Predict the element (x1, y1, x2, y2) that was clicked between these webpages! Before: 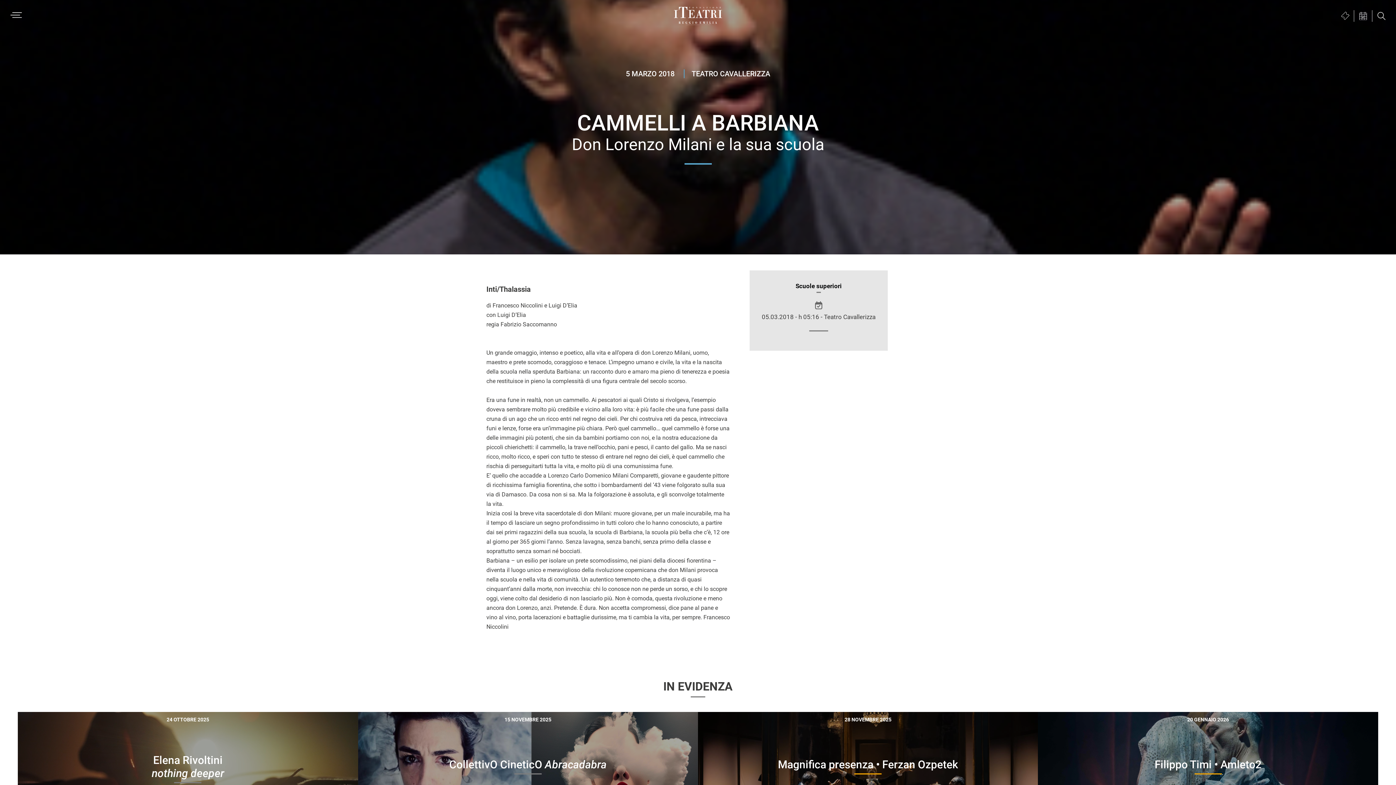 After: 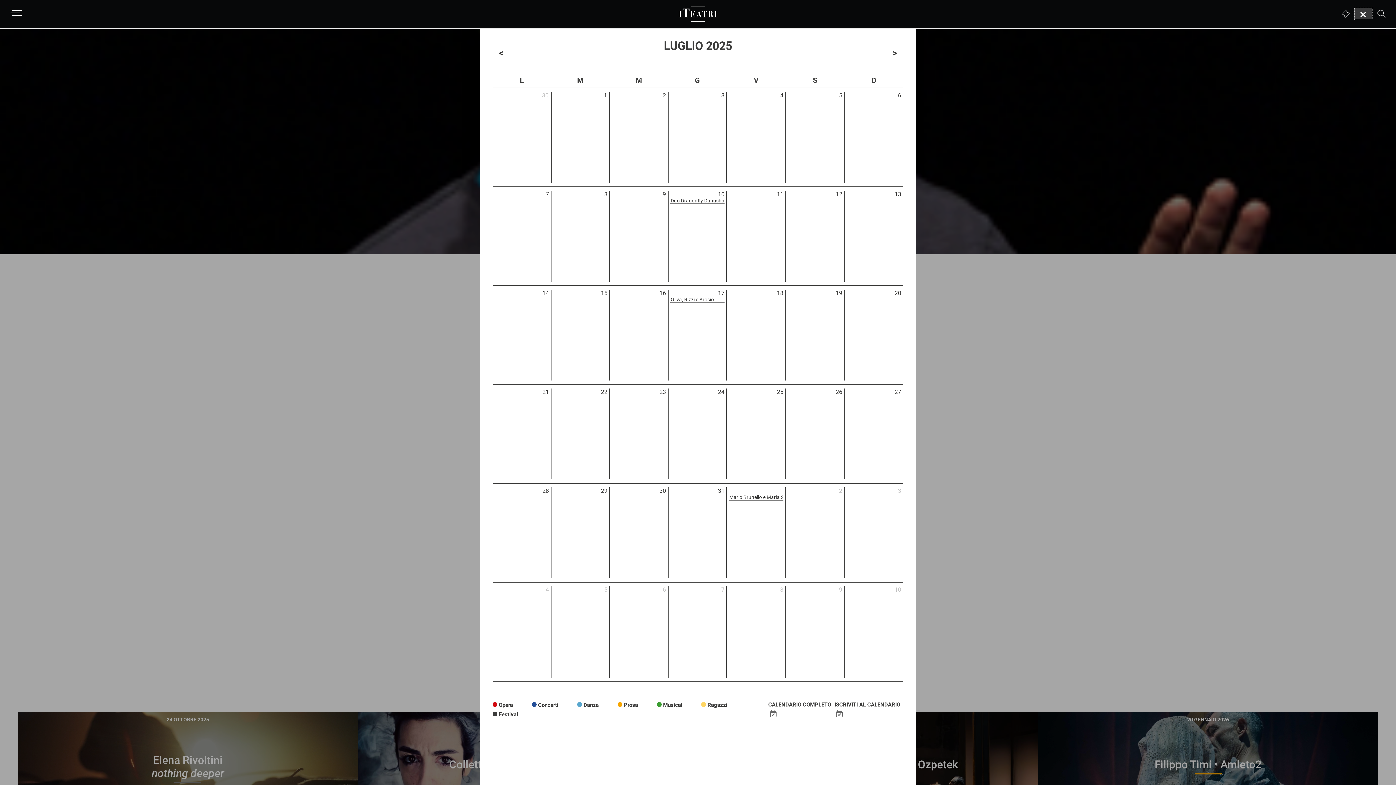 Action: bbox: (1354, 10, 1372, 21) label: VISUALIZZA CALENDARIO